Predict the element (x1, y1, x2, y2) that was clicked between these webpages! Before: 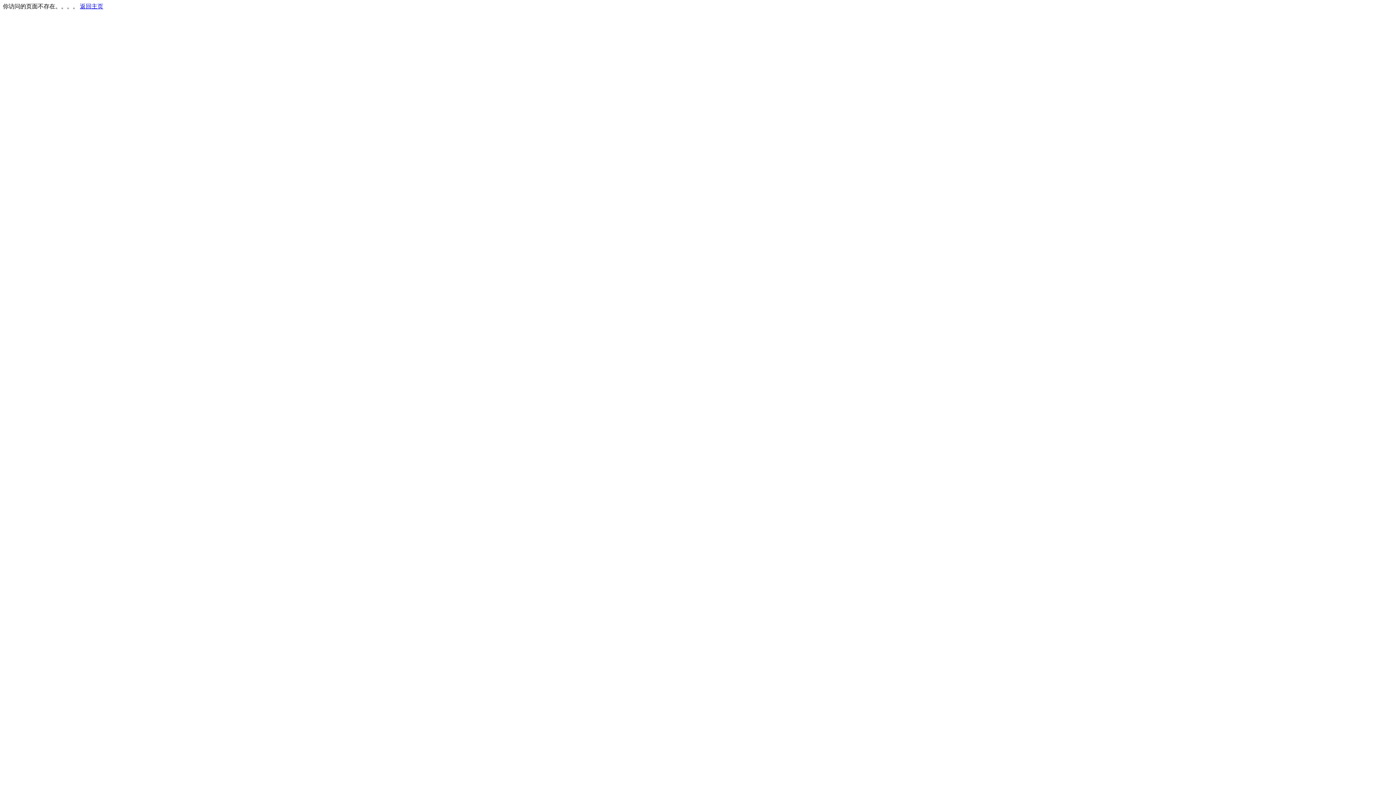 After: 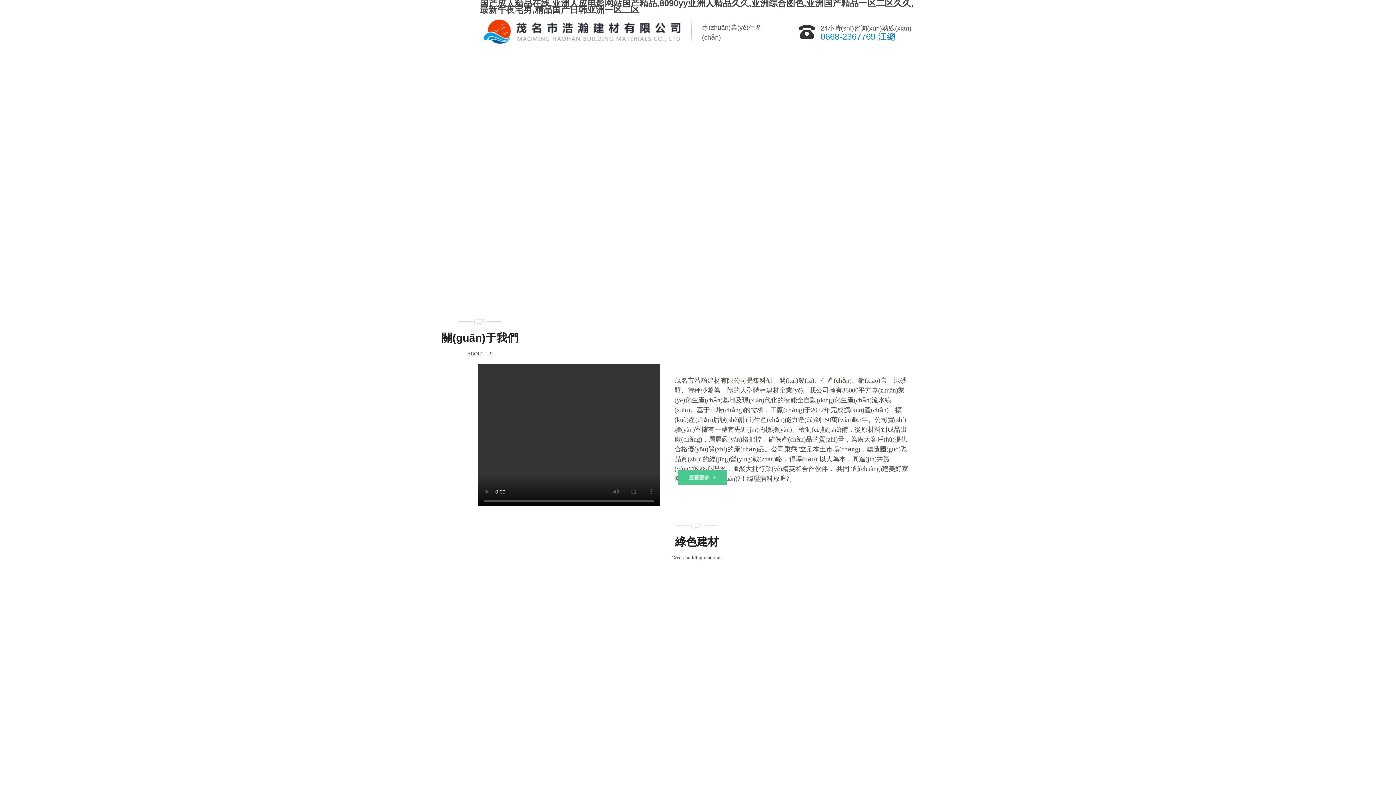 Action: label: 返回主页 bbox: (80, 3, 103, 9)